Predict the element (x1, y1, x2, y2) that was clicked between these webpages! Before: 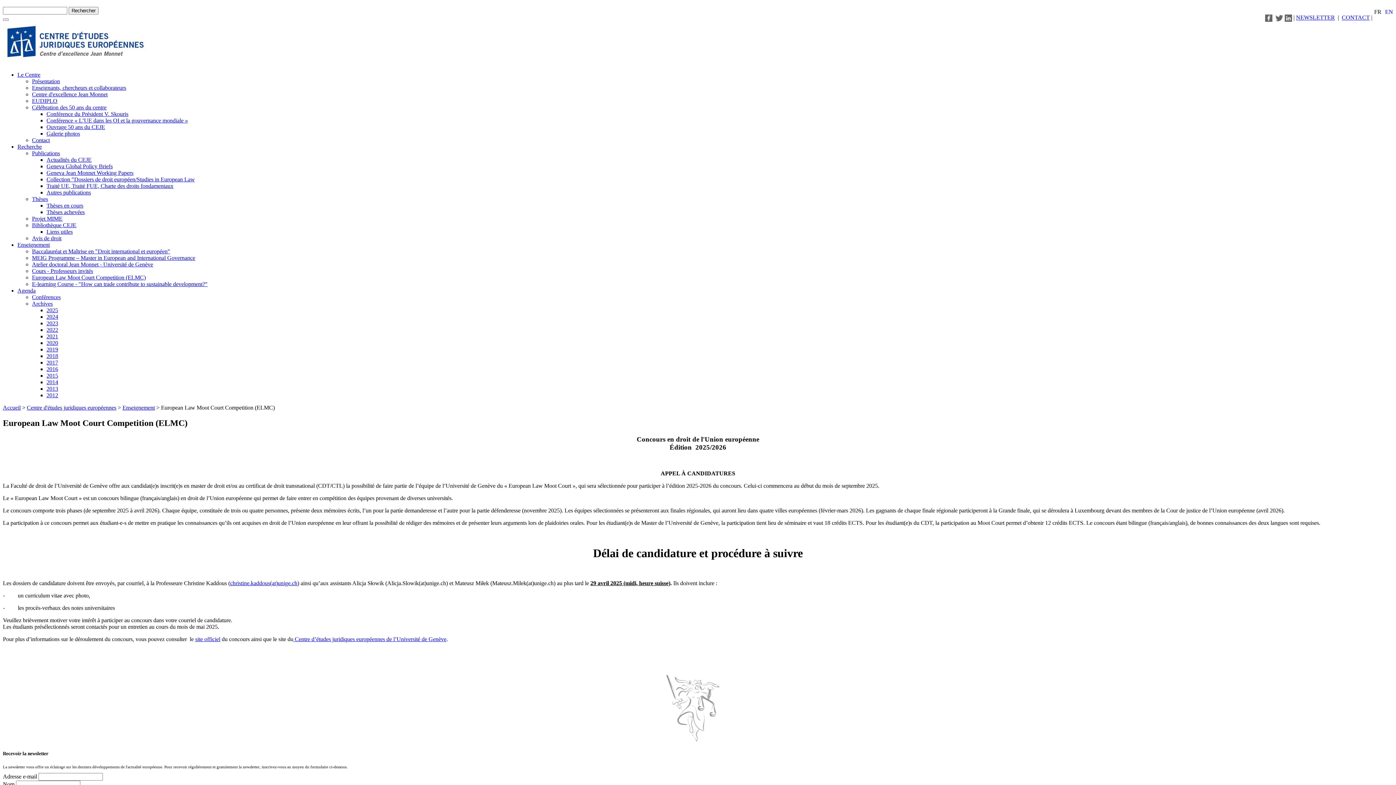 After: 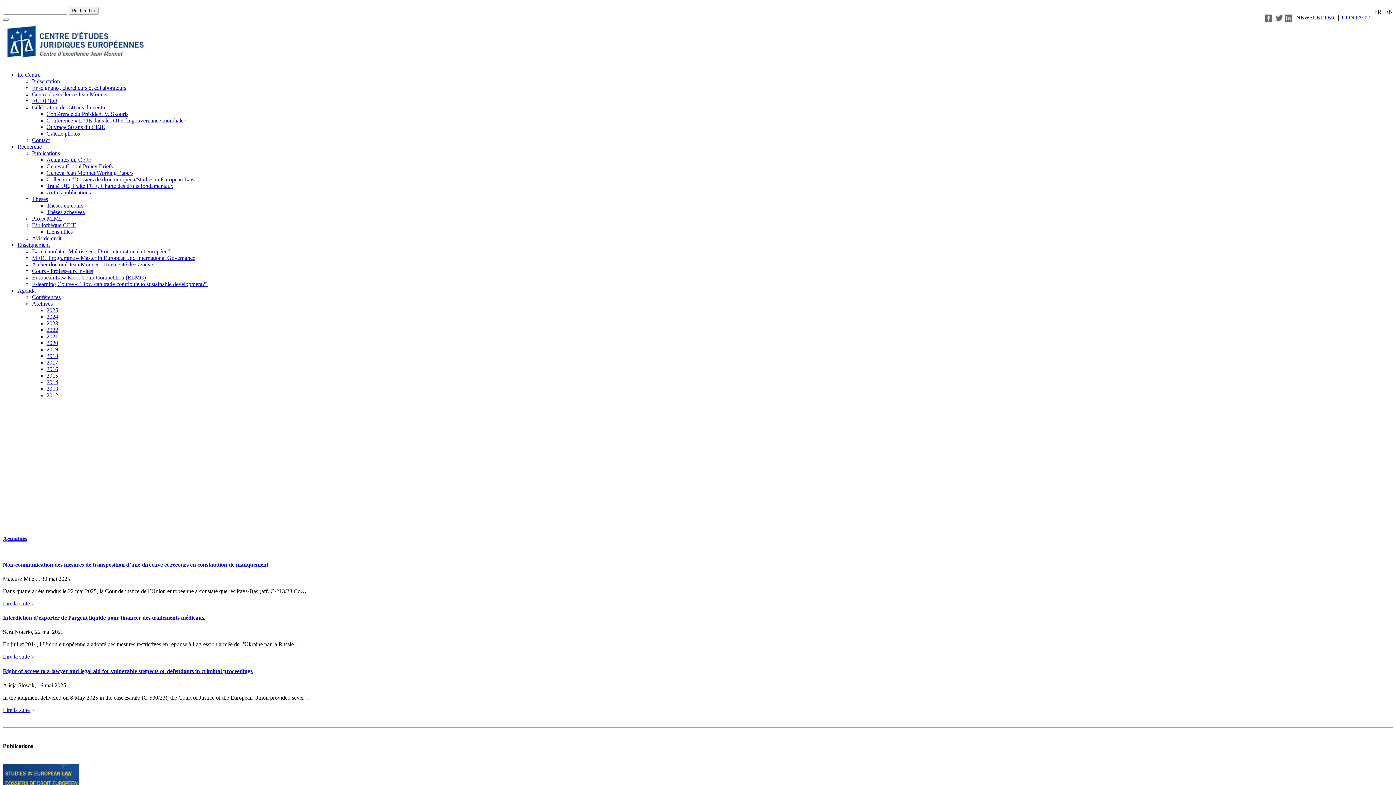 Action: bbox: (293, 636, 446, 642) label:  Centre d’études juridiques européennes de l’Université de Genève